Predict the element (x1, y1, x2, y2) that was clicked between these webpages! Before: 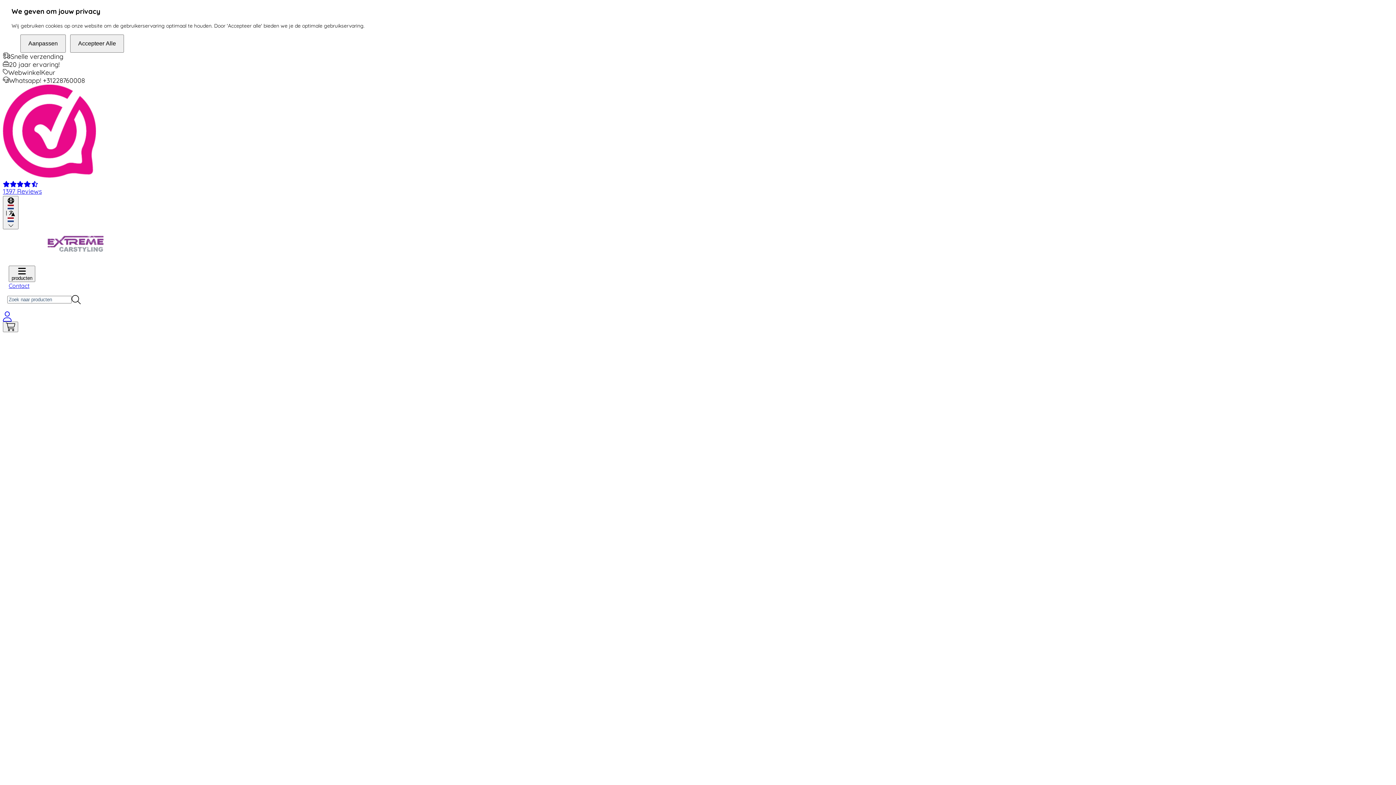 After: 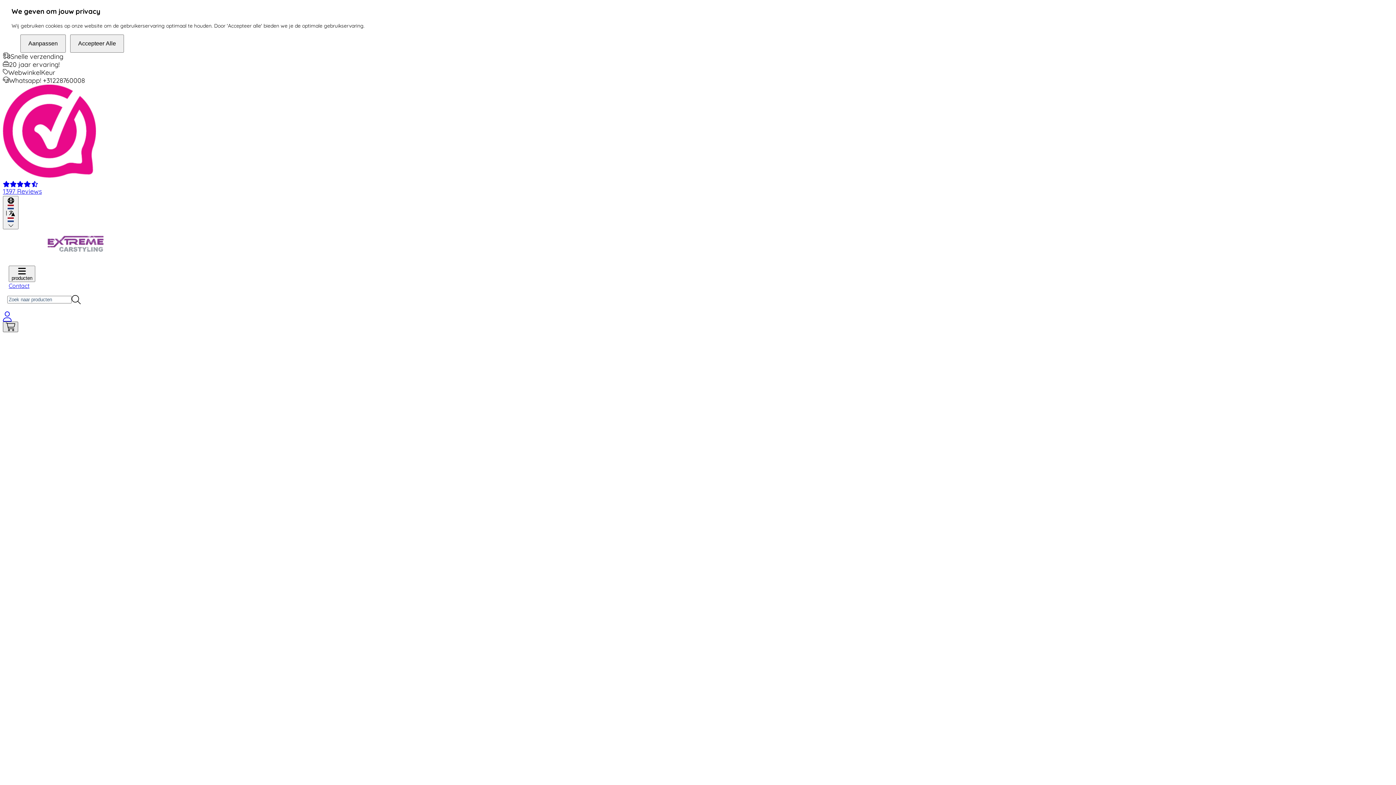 Action: bbox: (2, 289, 18, 300)